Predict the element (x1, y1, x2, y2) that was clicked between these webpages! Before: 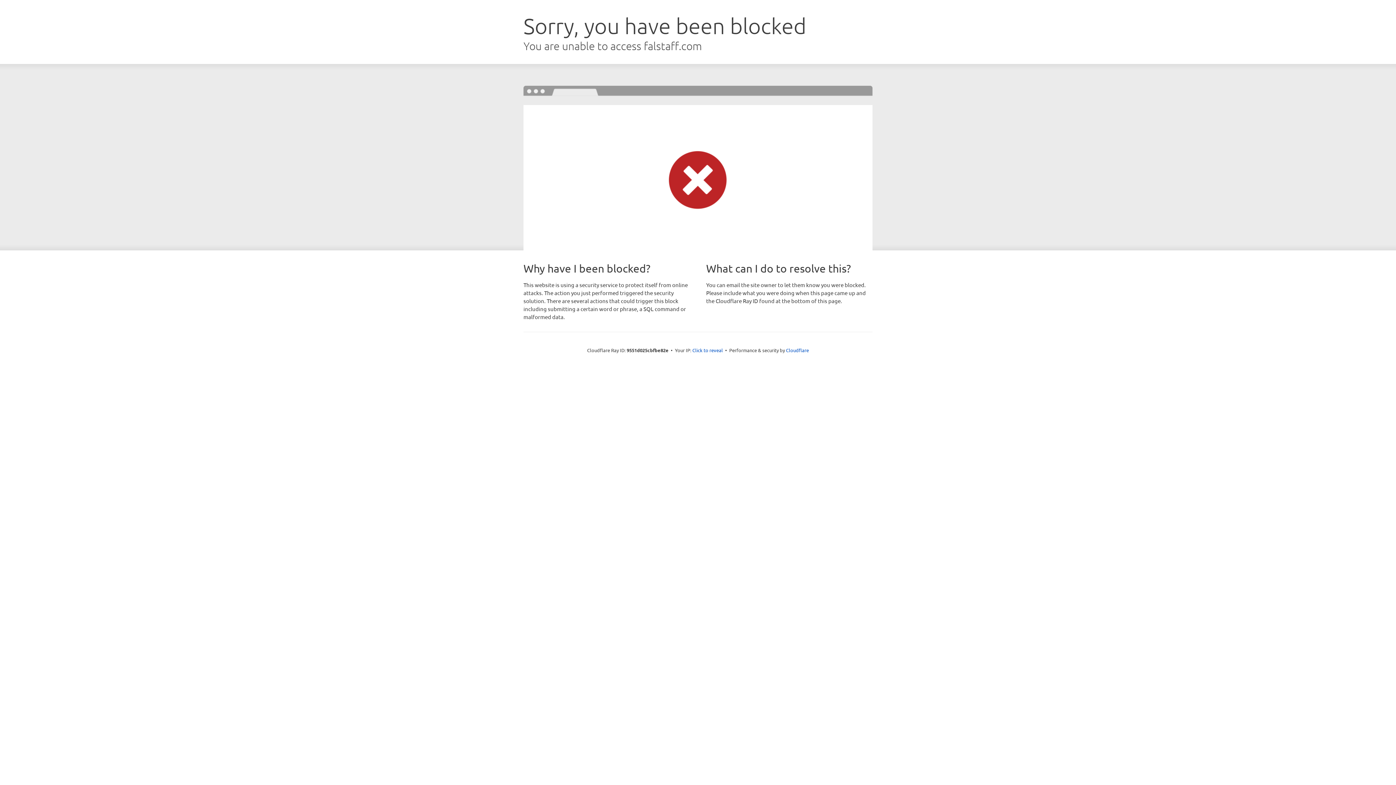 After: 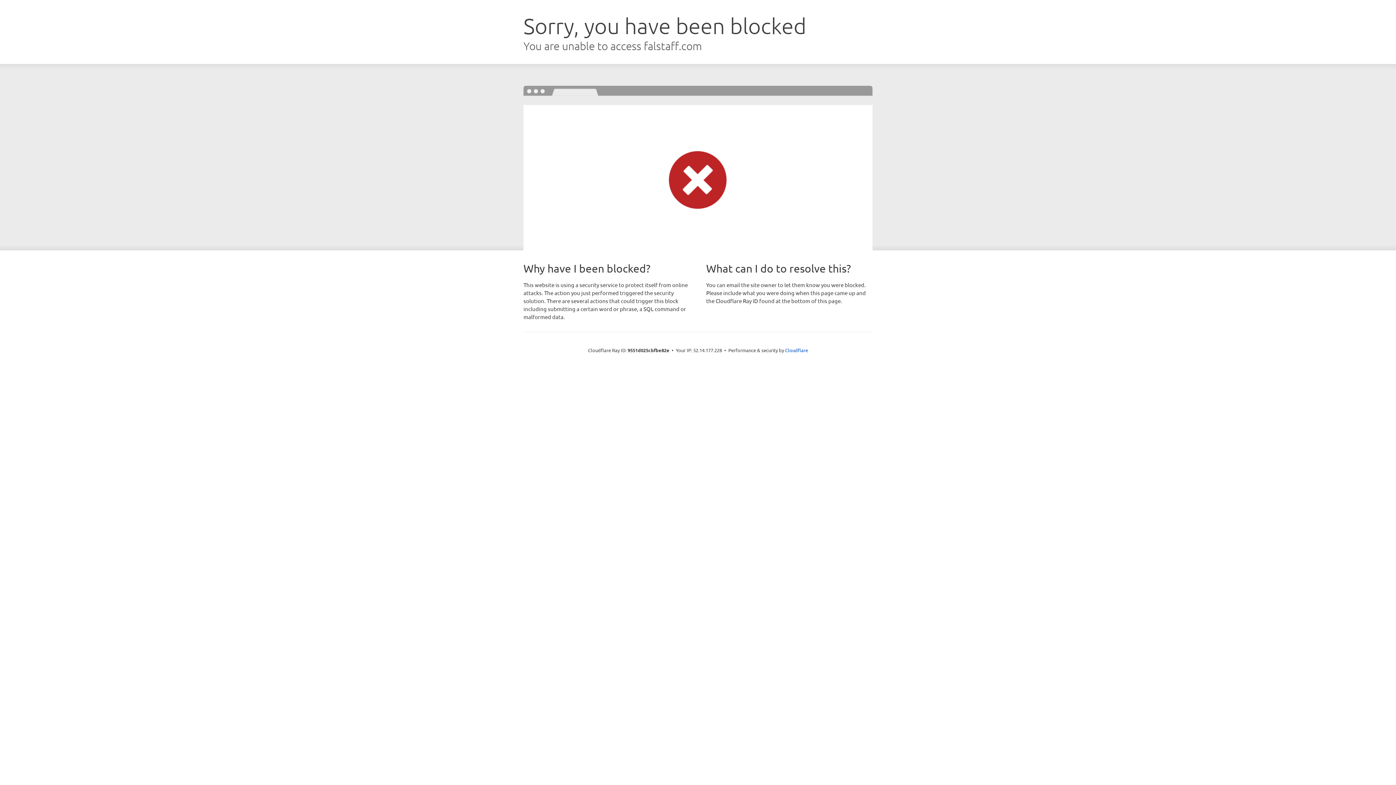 Action: label: Click to reveal bbox: (692, 346, 723, 353)